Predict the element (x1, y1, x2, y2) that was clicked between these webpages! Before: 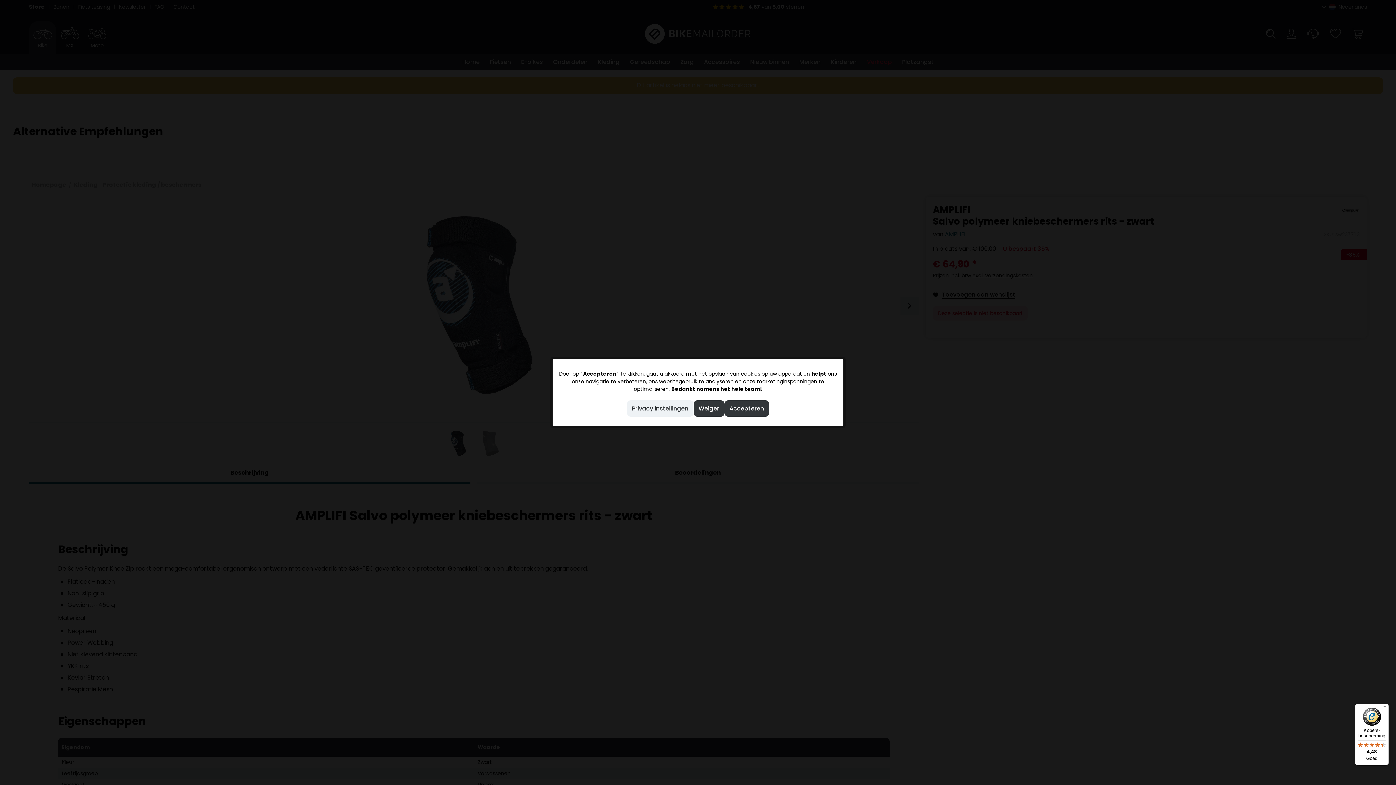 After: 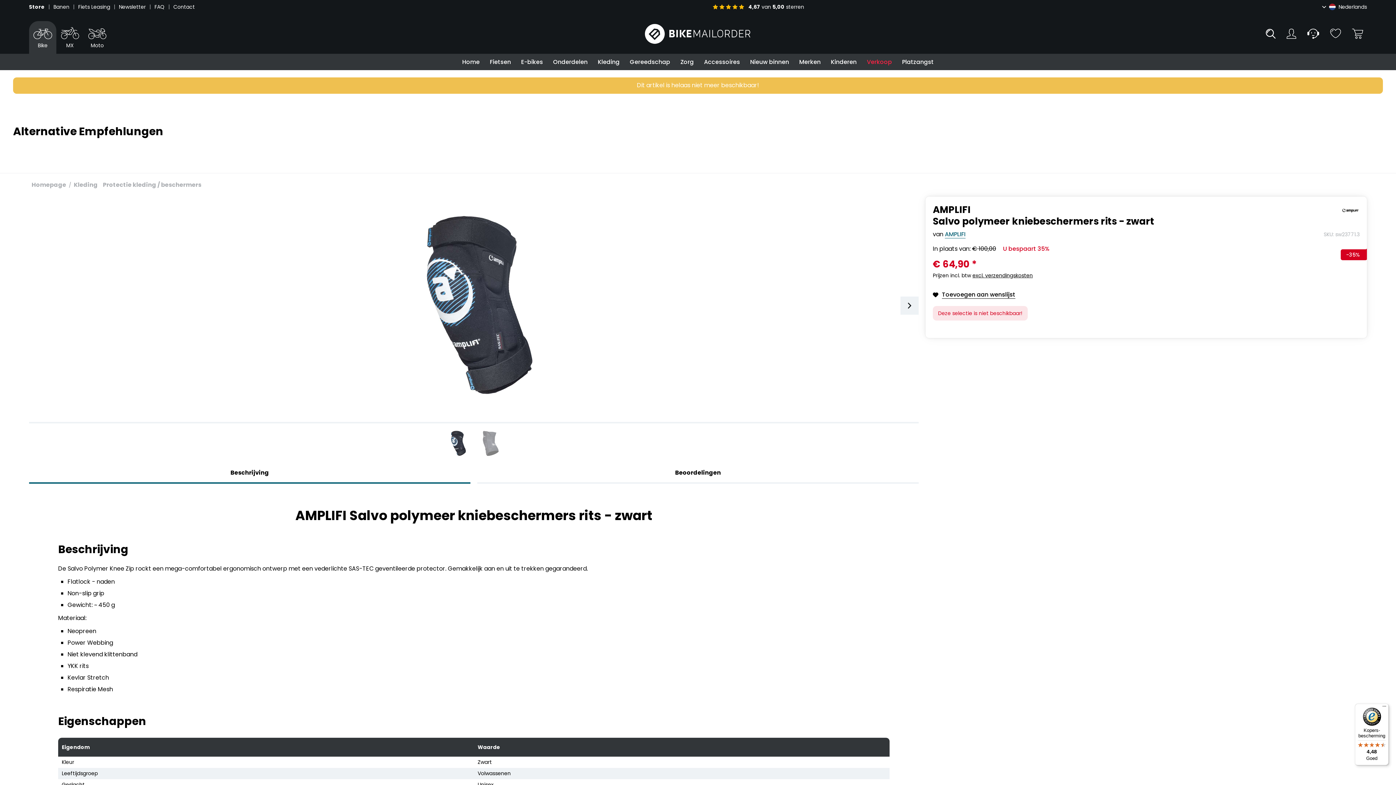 Action: bbox: (693, 400, 724, 416) label: Weiger